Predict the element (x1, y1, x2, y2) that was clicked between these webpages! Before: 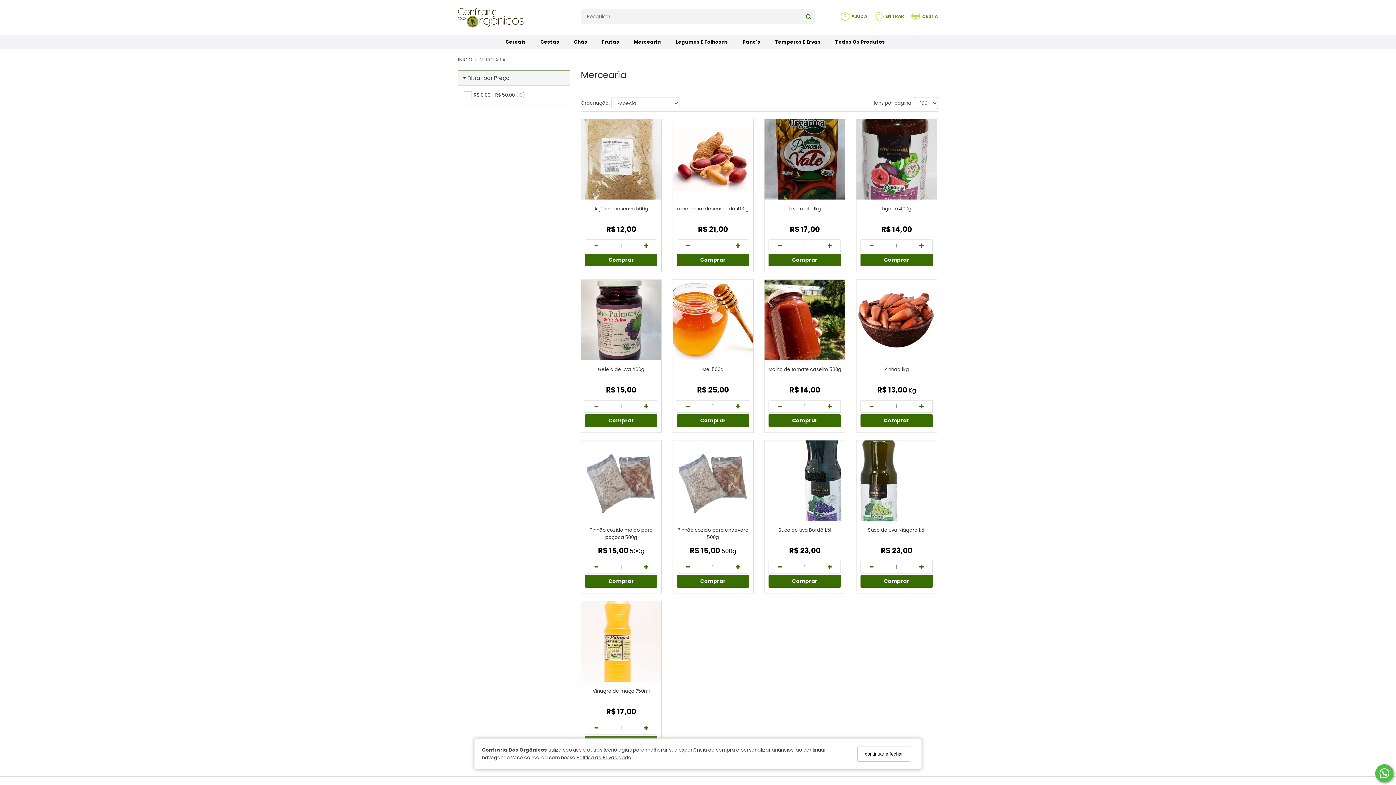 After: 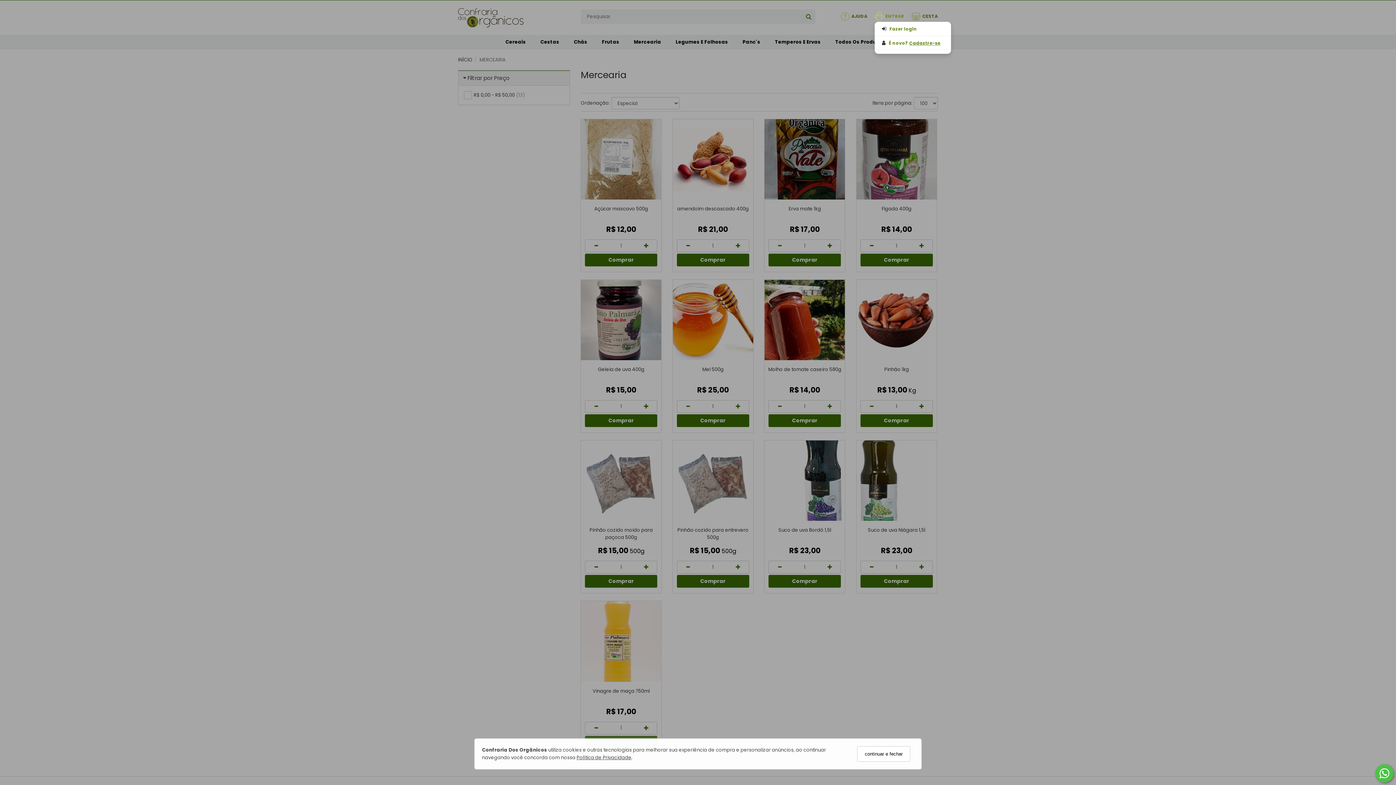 Action: bbox: (874, 12, 911, 21) label: ENTRAR